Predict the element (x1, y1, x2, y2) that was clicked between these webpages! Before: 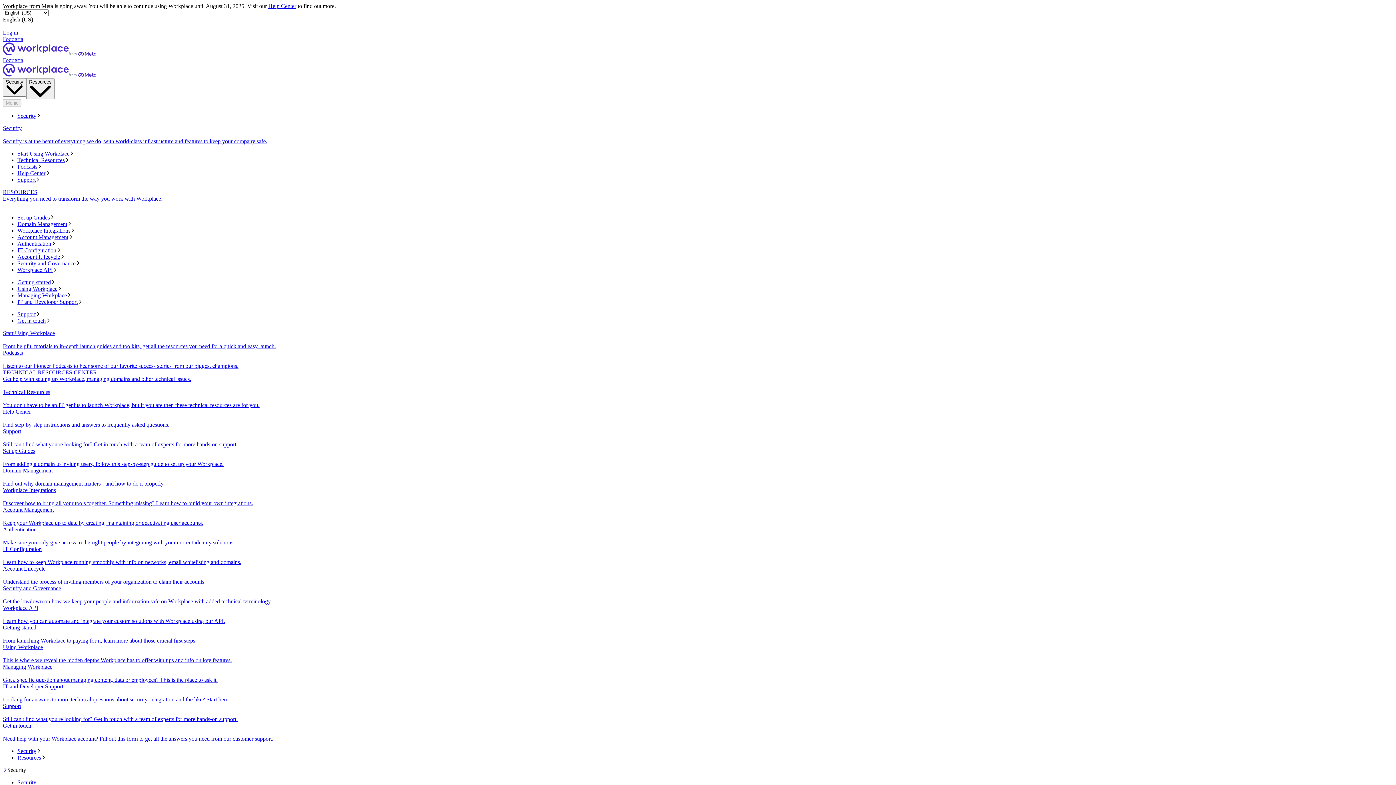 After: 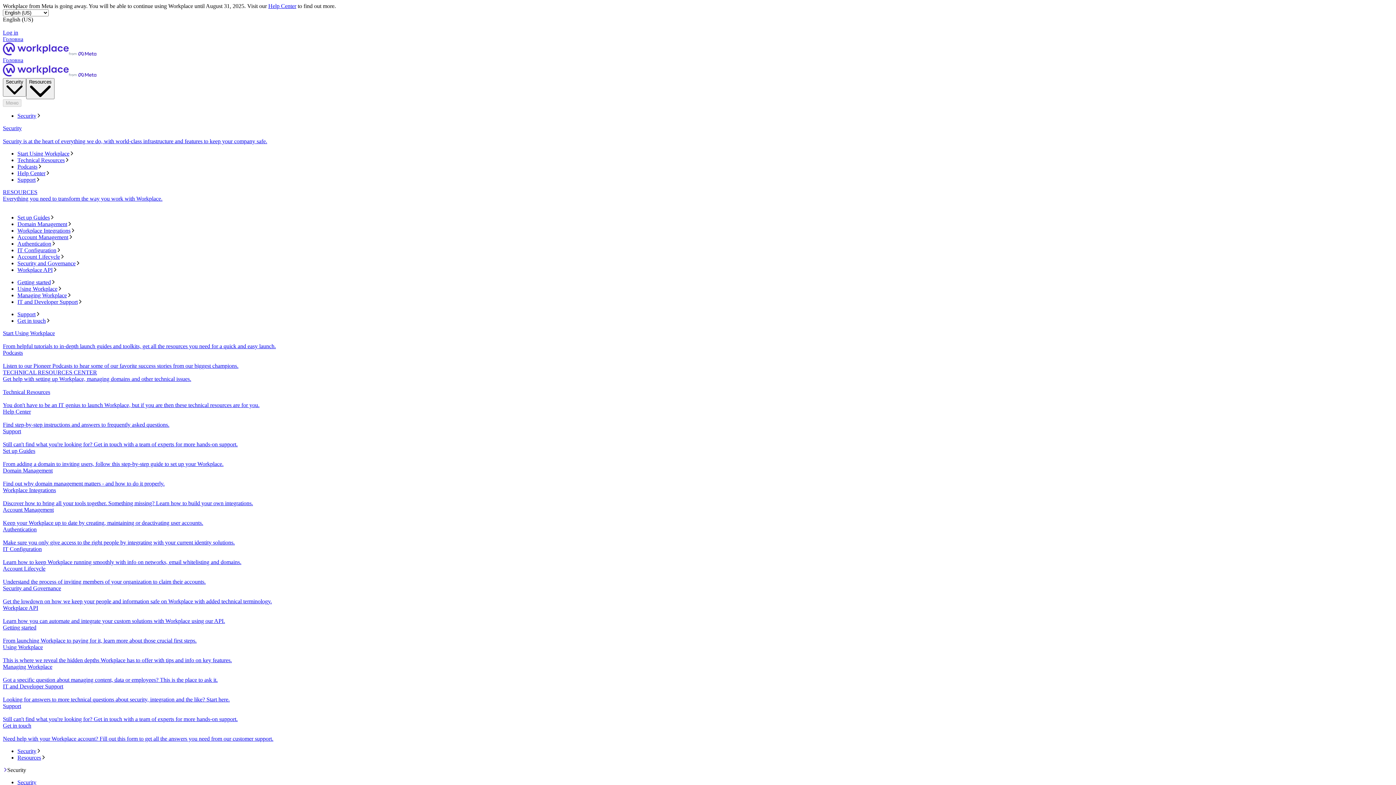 Action: bbox: (2, 448, 1393, 467) label: Set up Guides
From adding a domain to inviting users, follow this step-by-step guide to set up your Workplace.